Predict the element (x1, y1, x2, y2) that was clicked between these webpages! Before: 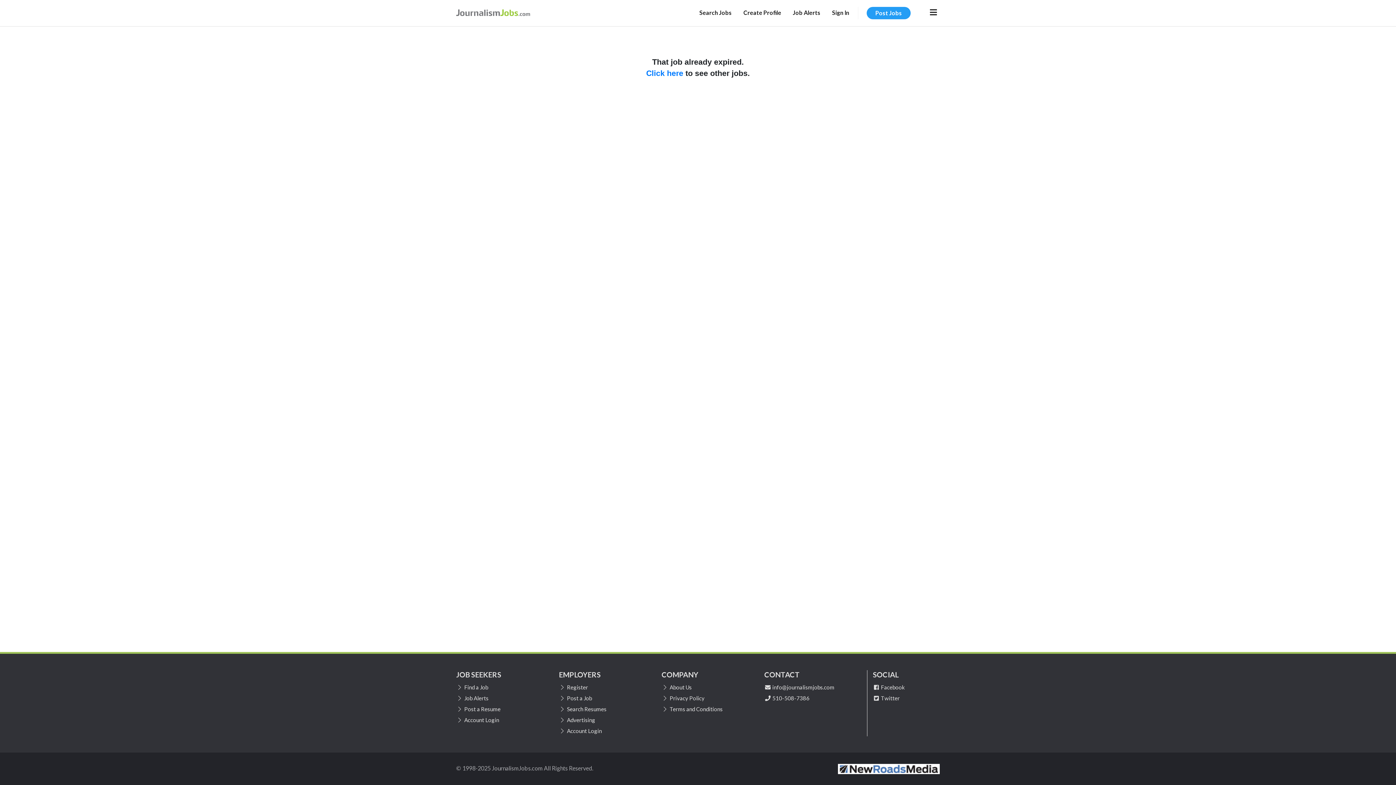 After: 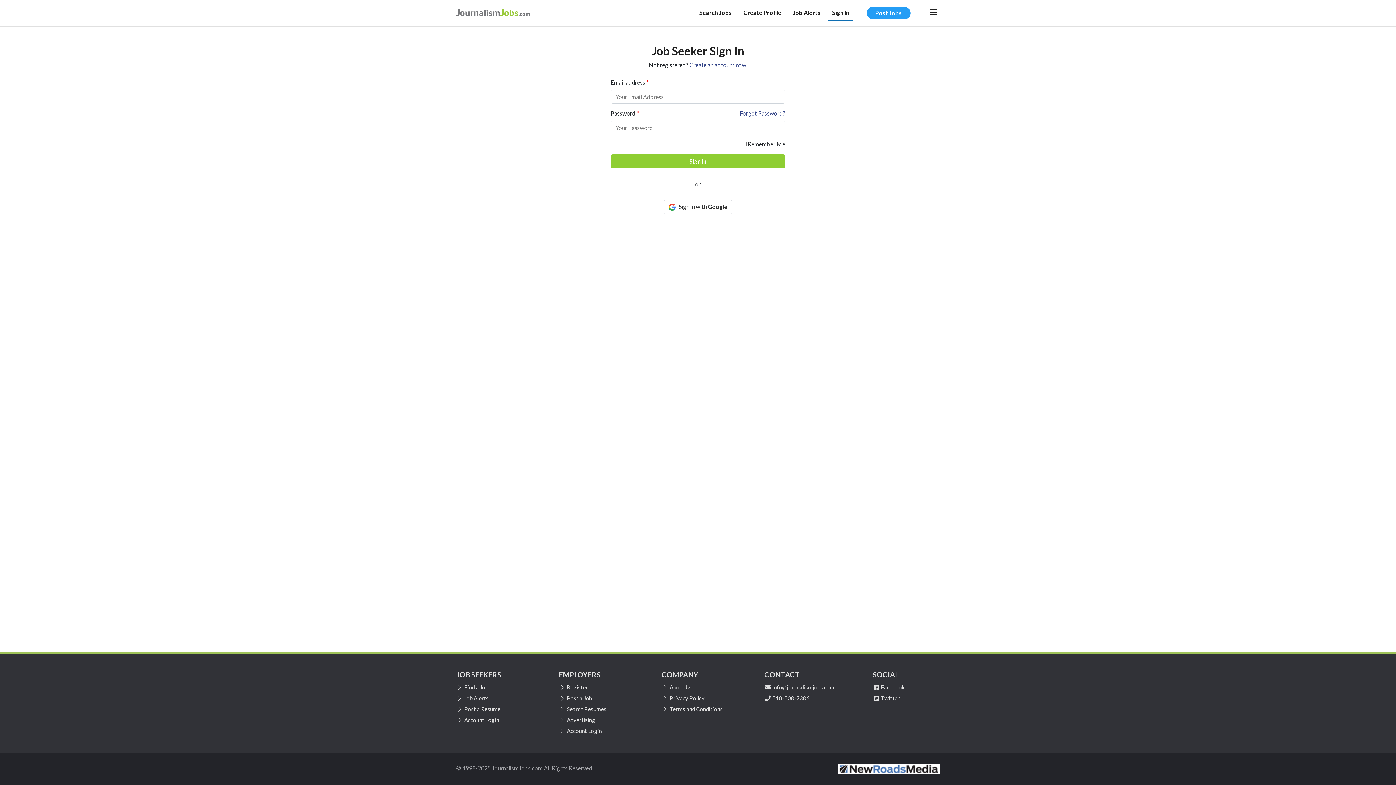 Action: label:  Account Login bbox: (456, 717, 499, 723)